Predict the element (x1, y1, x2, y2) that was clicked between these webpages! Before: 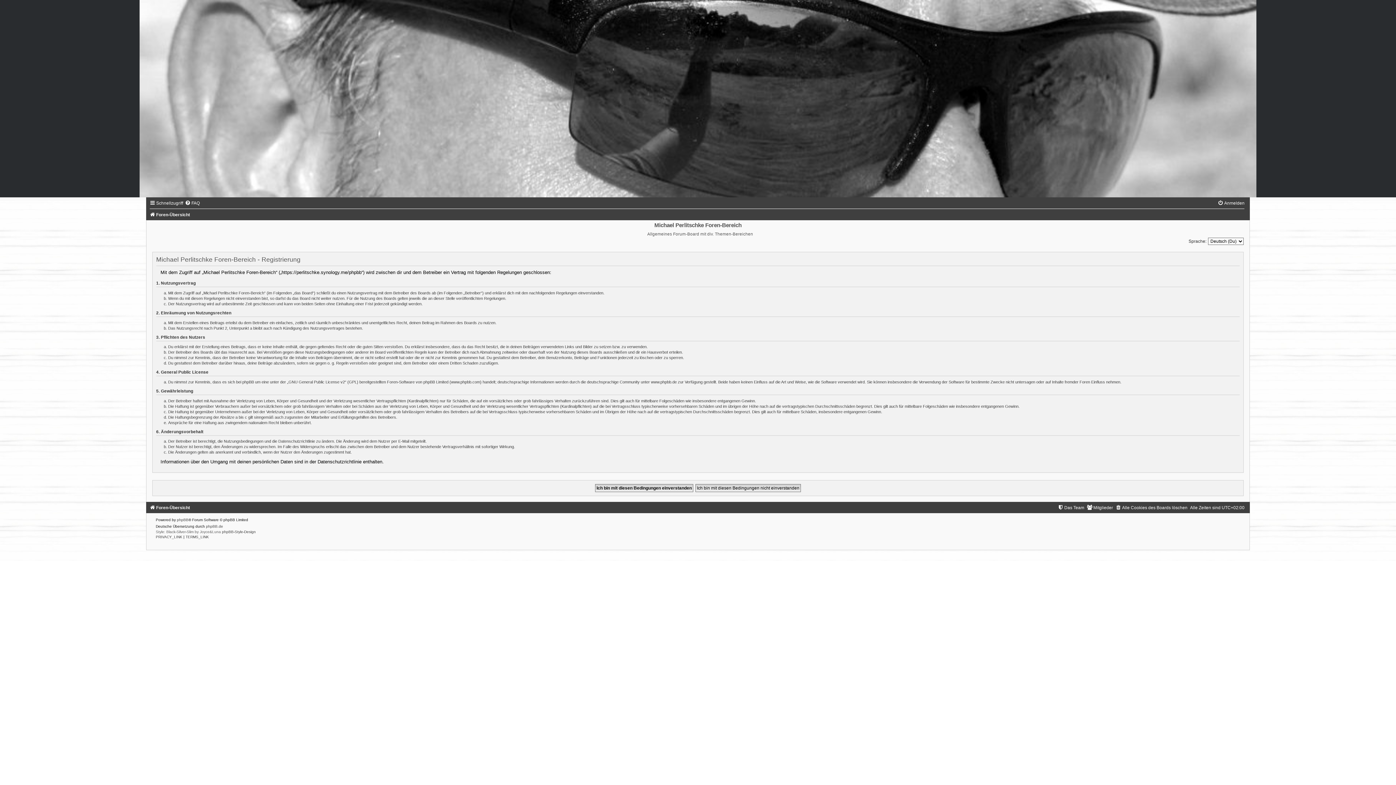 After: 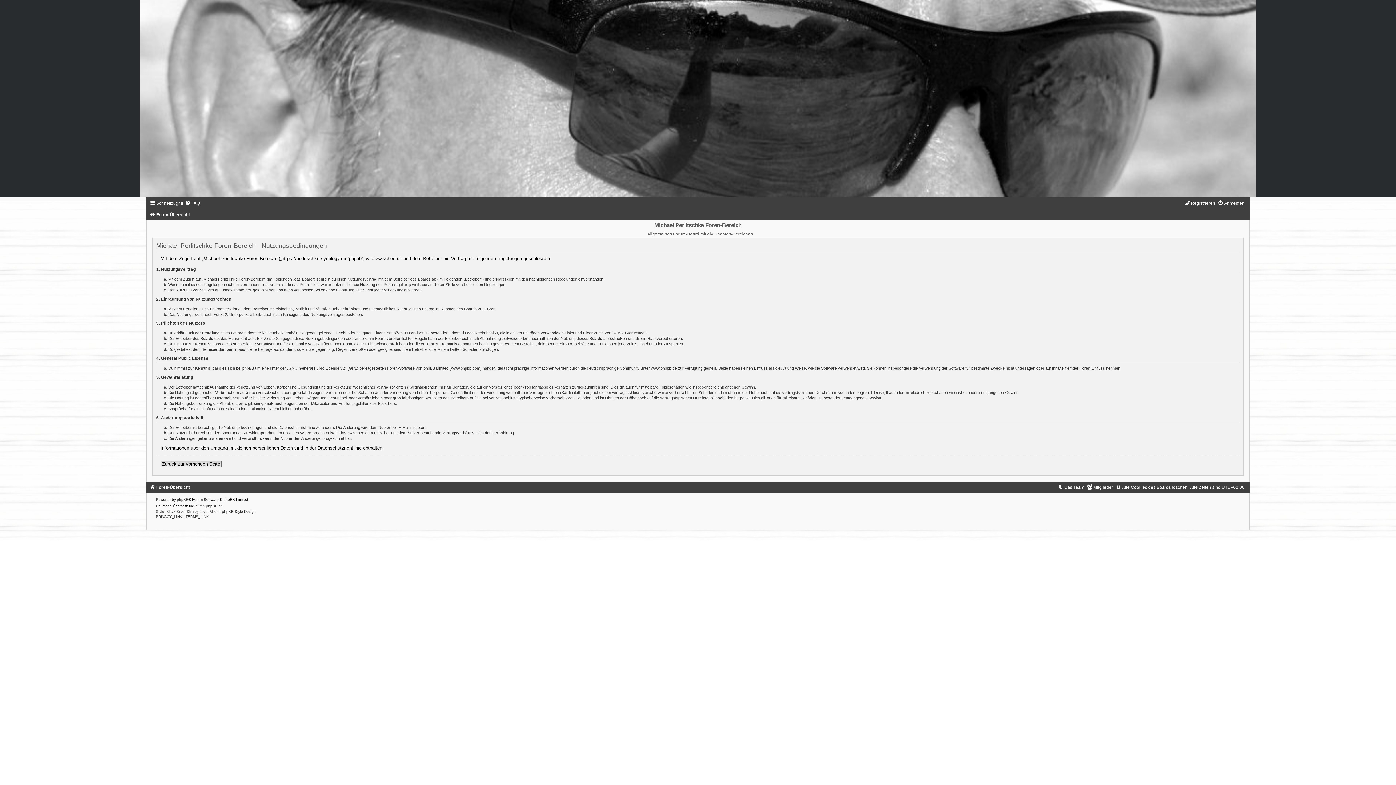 Action: label: TERMS_LINK bbox: (185, 535, 208, 539)